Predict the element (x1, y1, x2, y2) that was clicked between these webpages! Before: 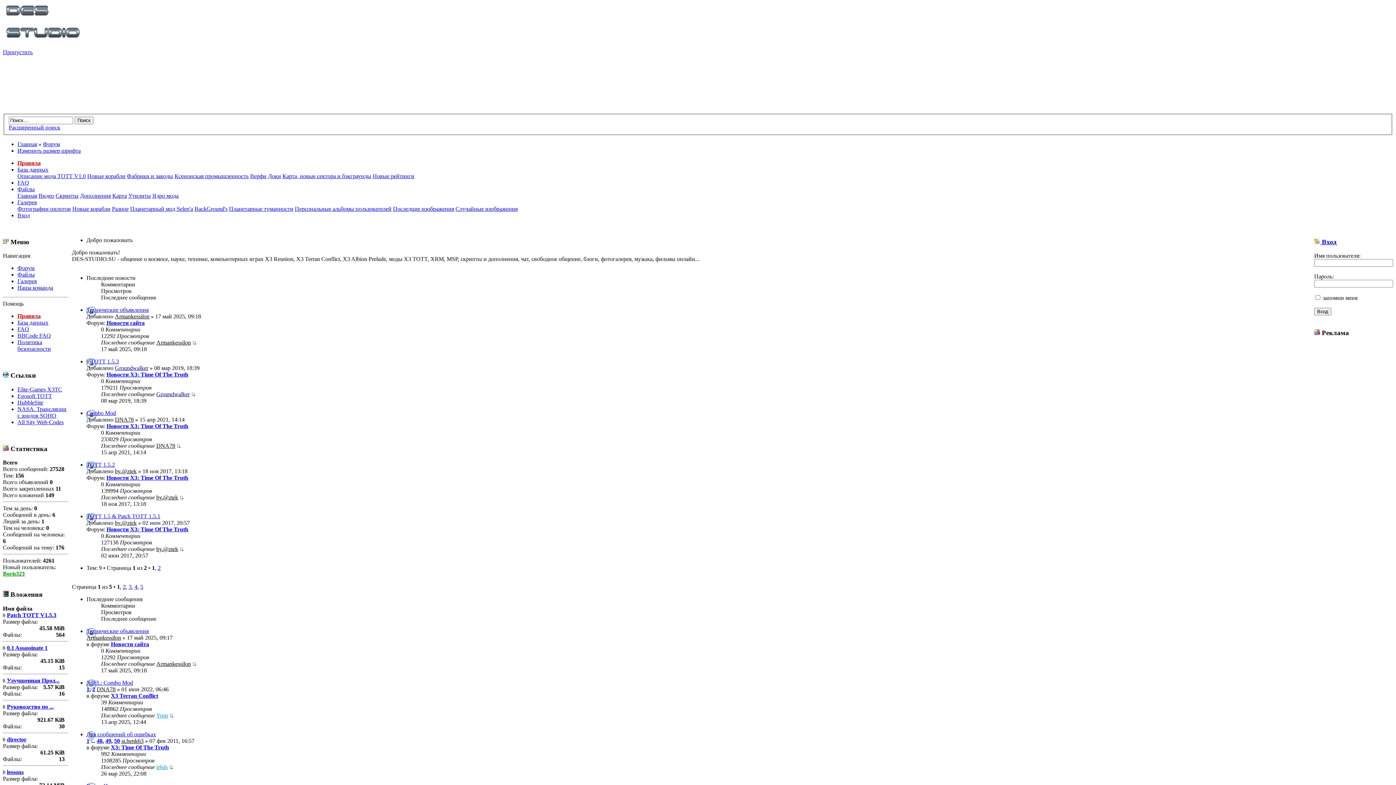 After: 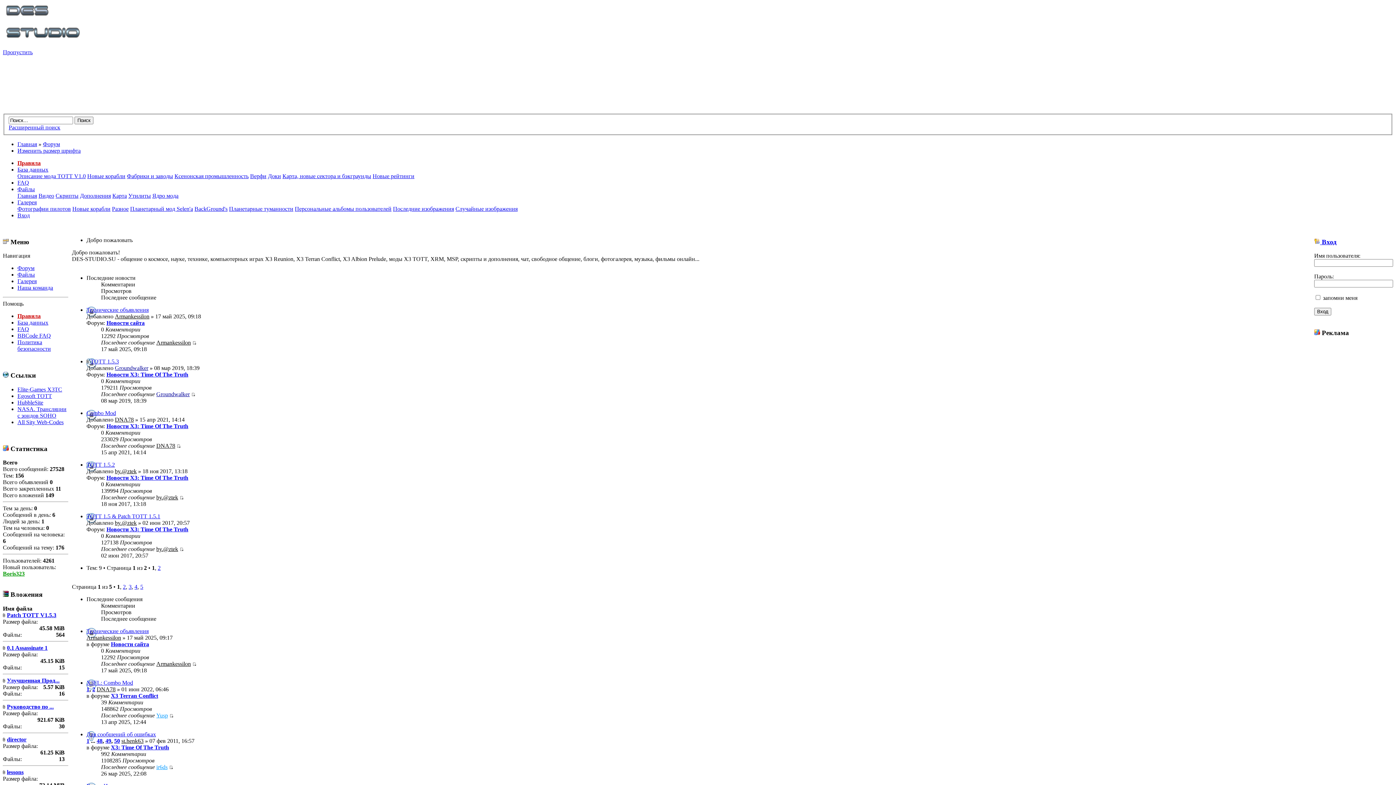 Action: bbox: (194, 205, 227, 212) label: BackGround's